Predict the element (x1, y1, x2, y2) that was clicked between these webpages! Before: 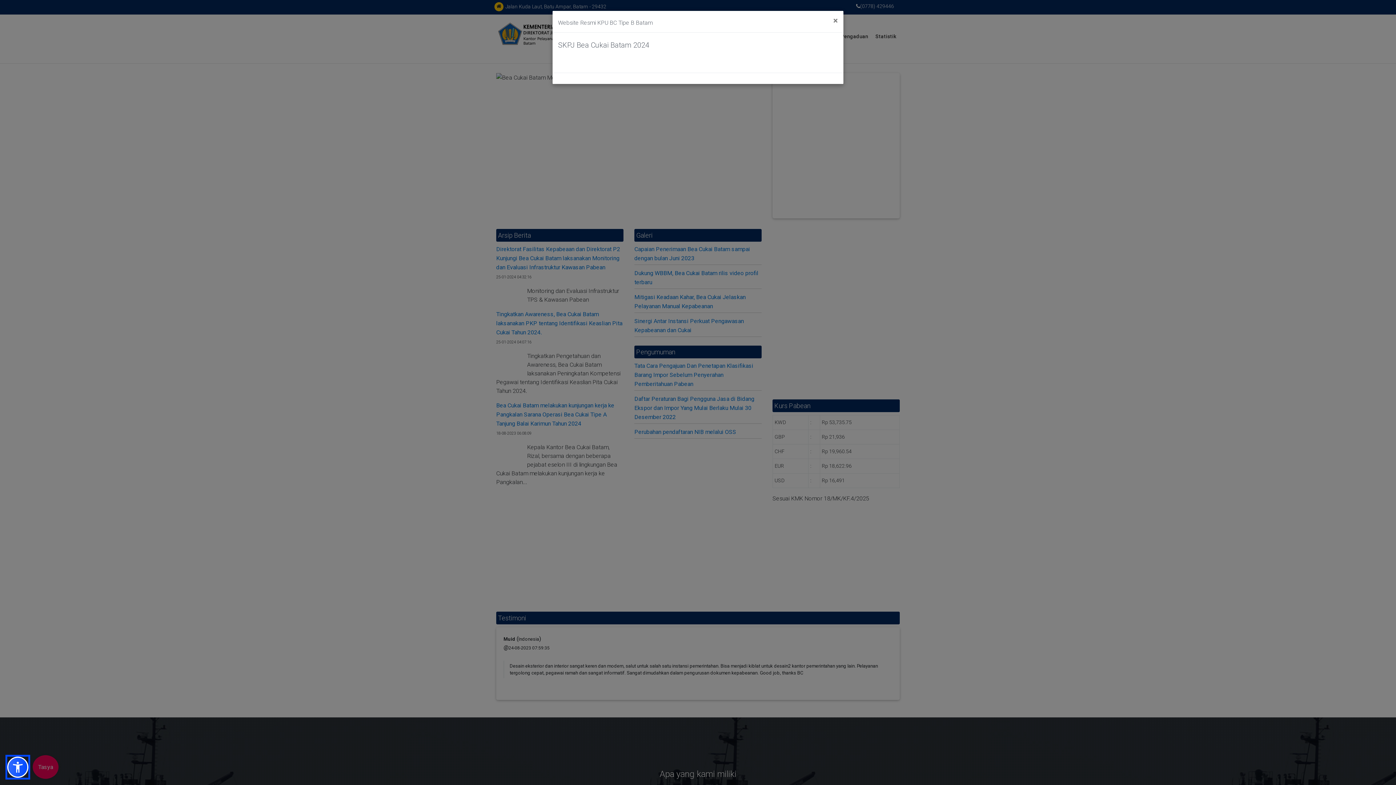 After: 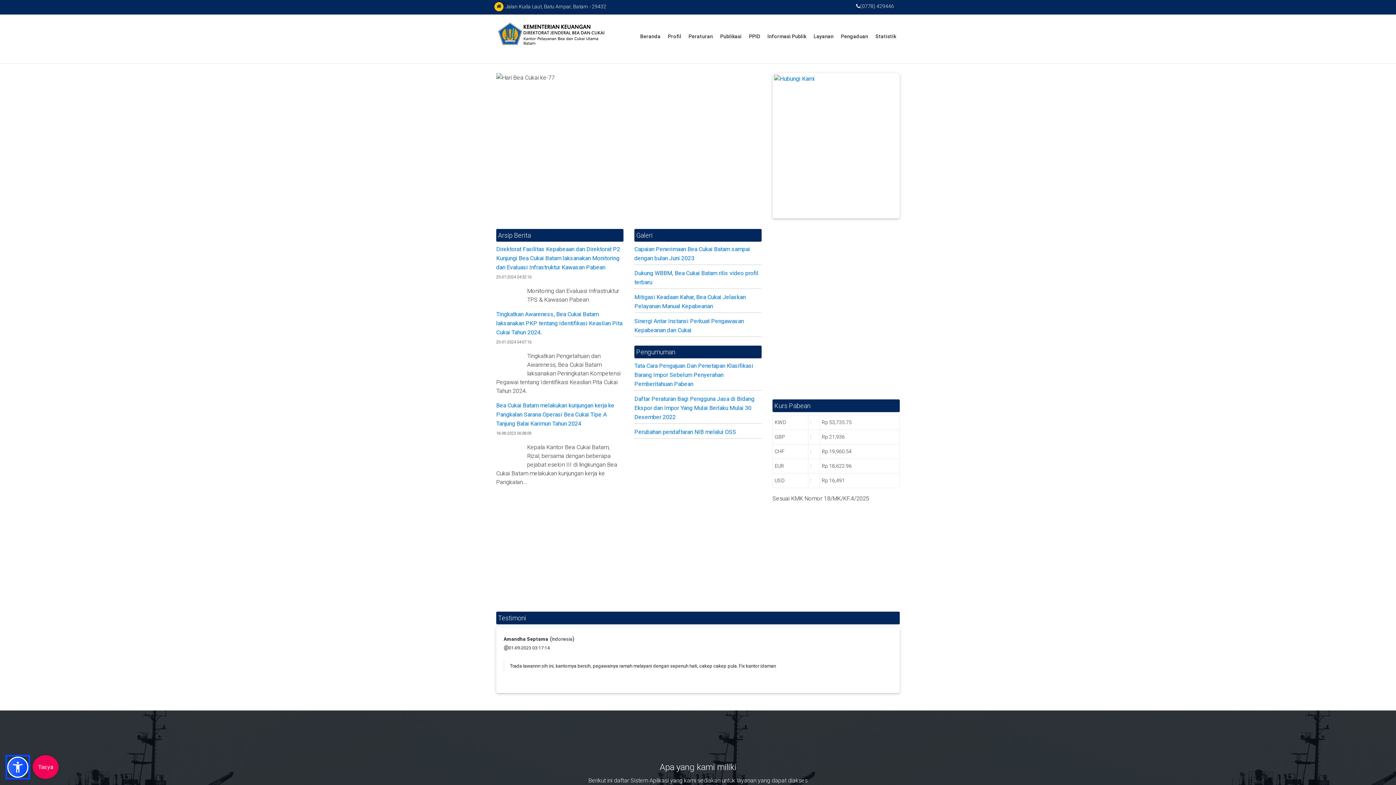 Action: bbox: (828, 10, 843, 30) label: Close